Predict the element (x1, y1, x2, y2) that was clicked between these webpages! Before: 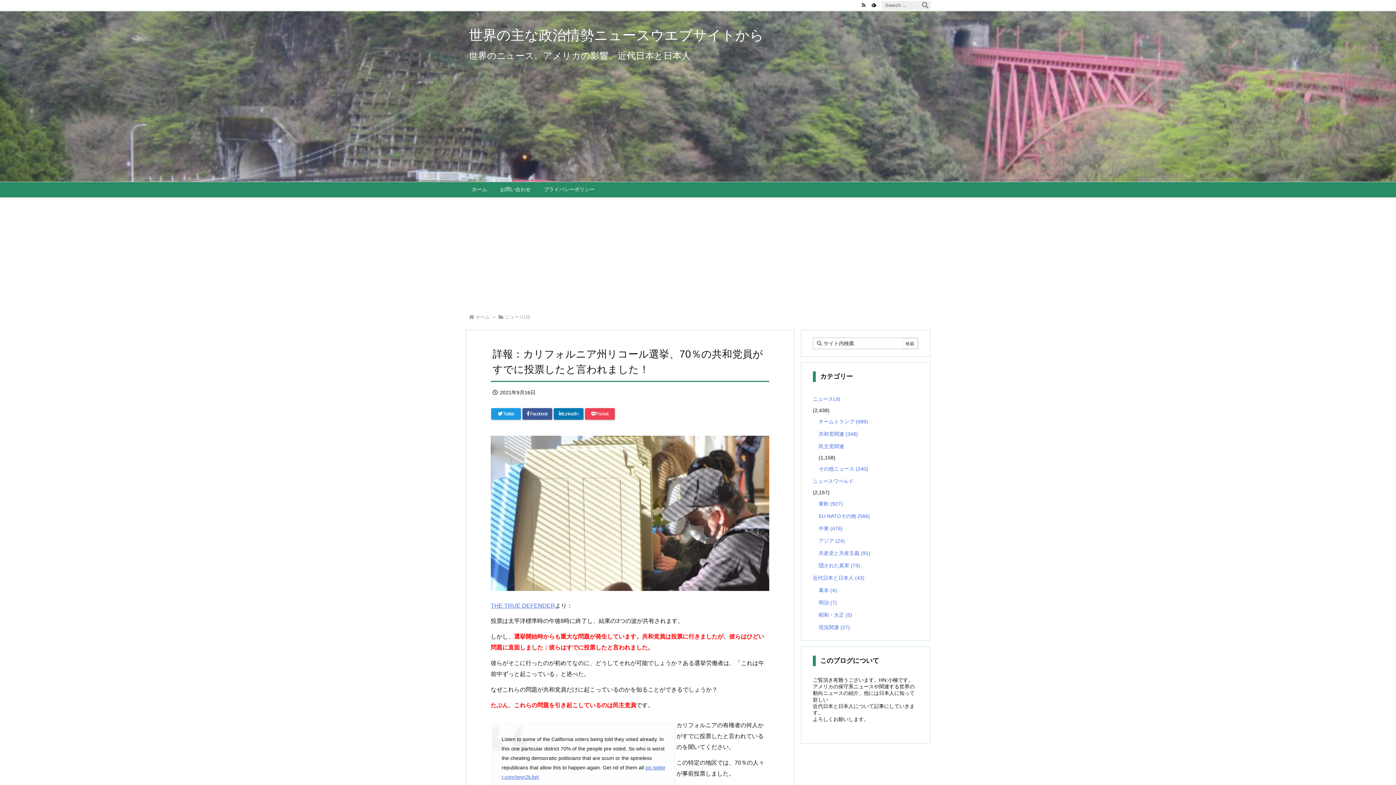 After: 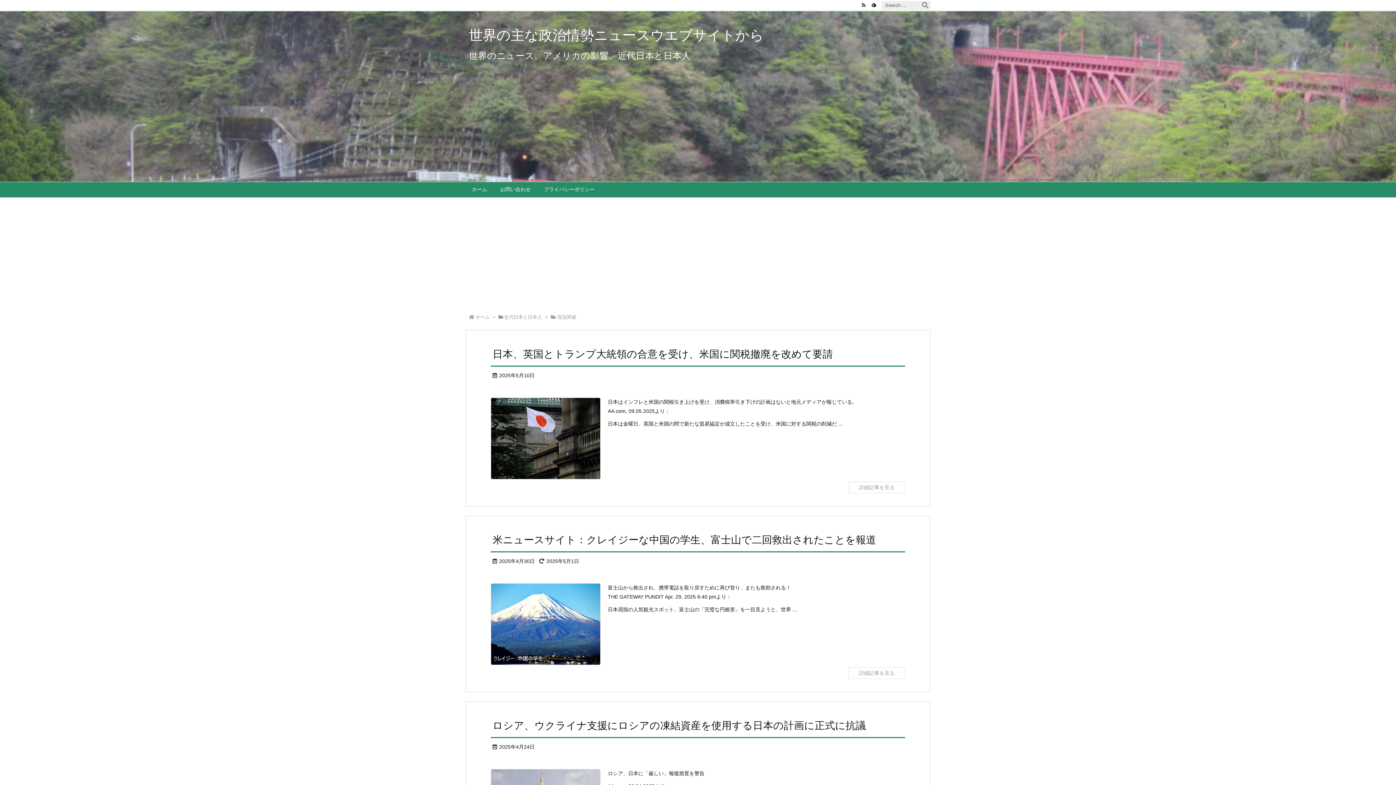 Action: bbox: (818, 621, 918, 633) label: 現況関連 (27)